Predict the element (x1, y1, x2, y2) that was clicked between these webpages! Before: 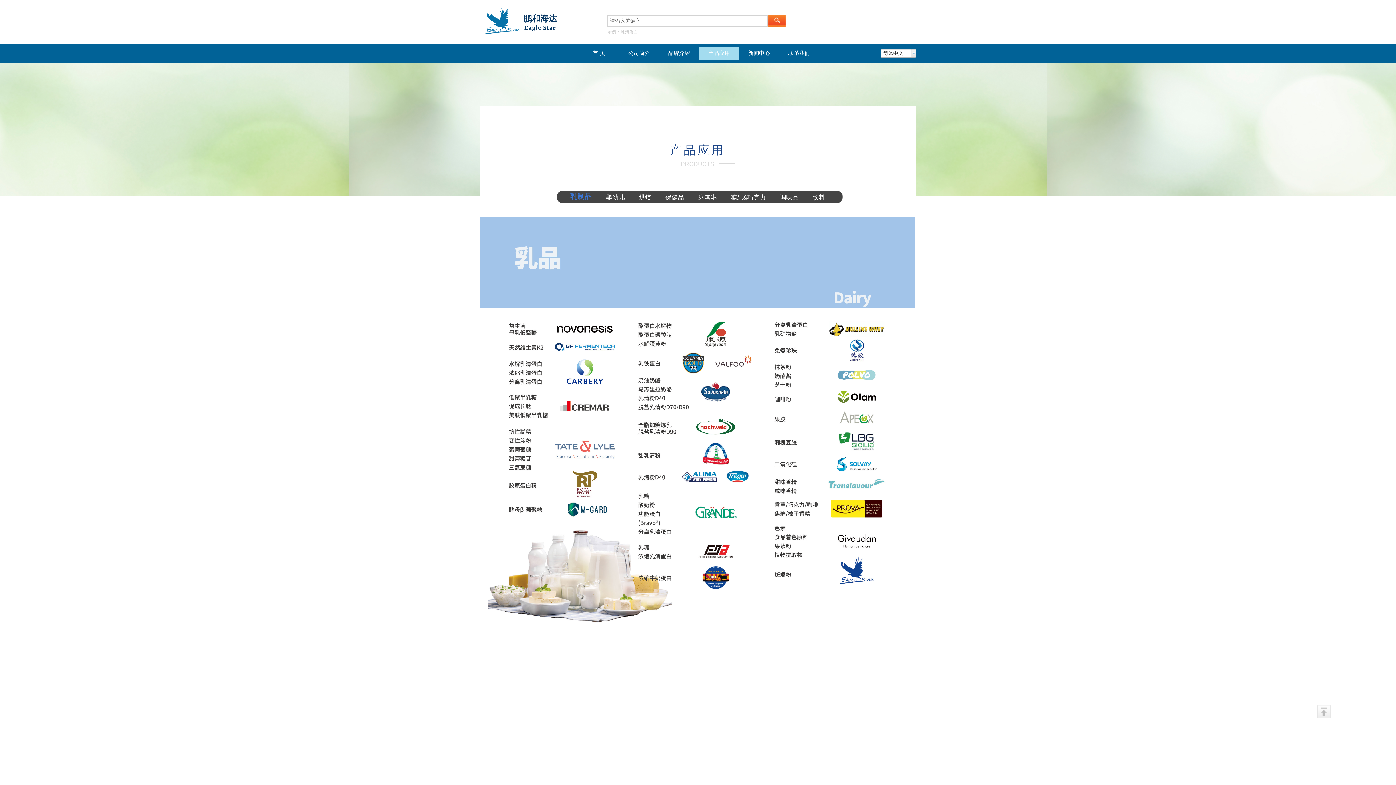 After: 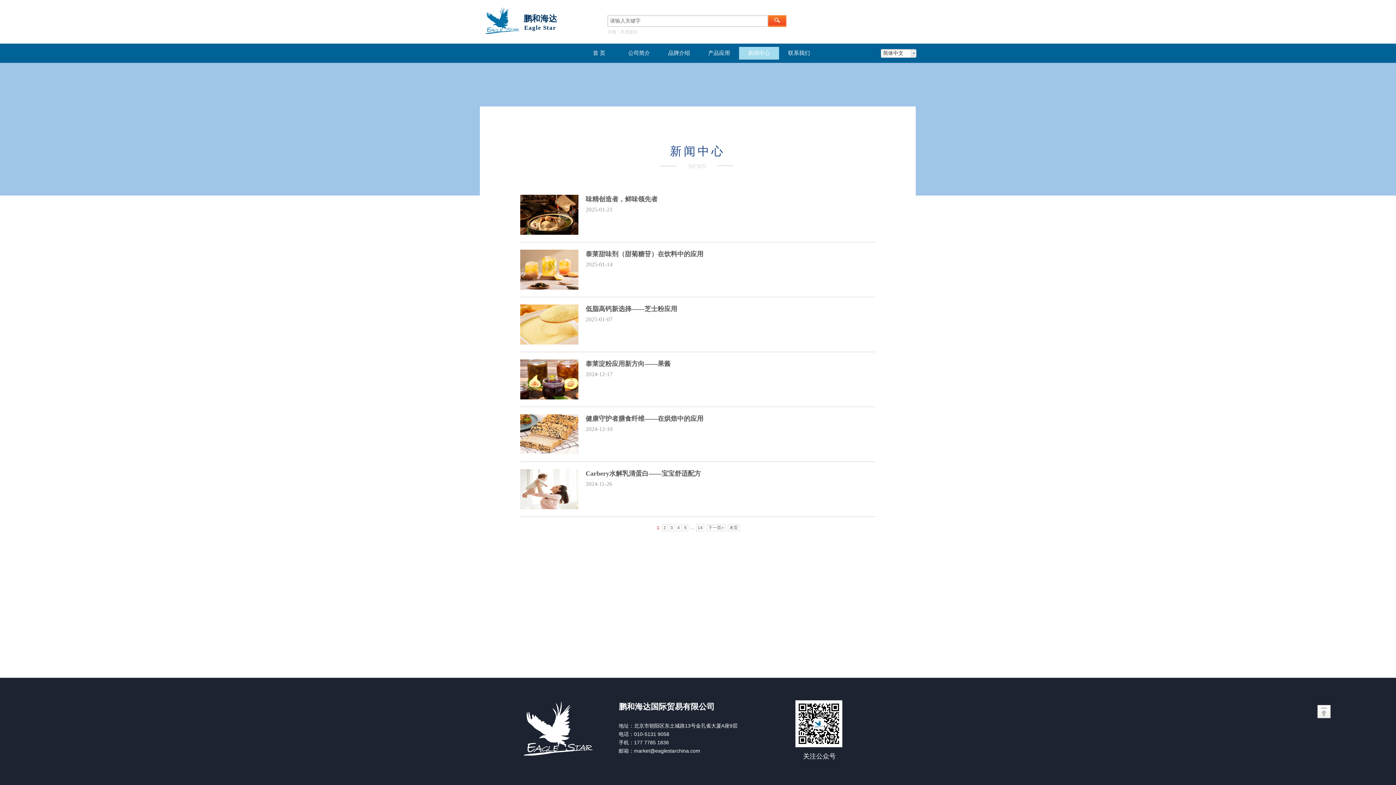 Action: label: 新闻中心 bbox: (741, 46, 777, 59)